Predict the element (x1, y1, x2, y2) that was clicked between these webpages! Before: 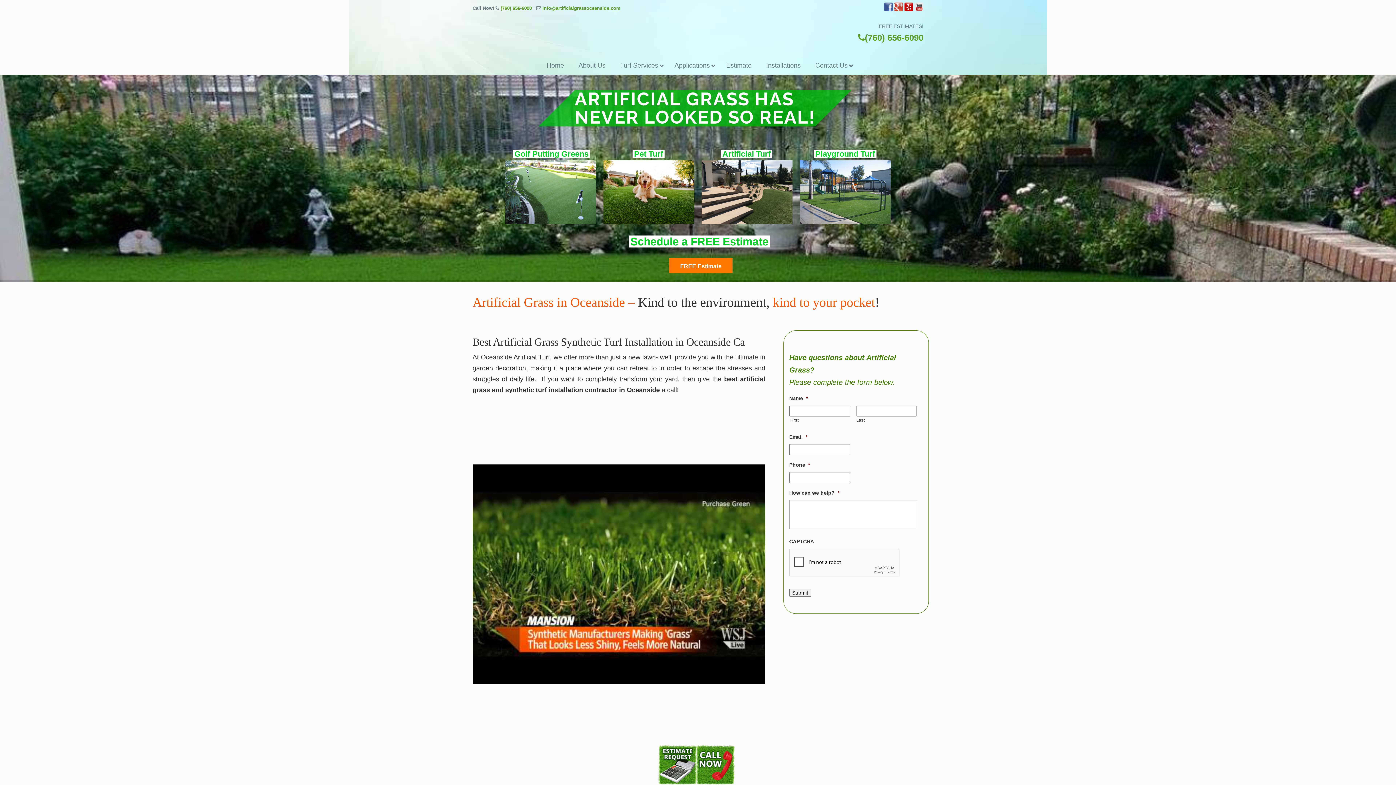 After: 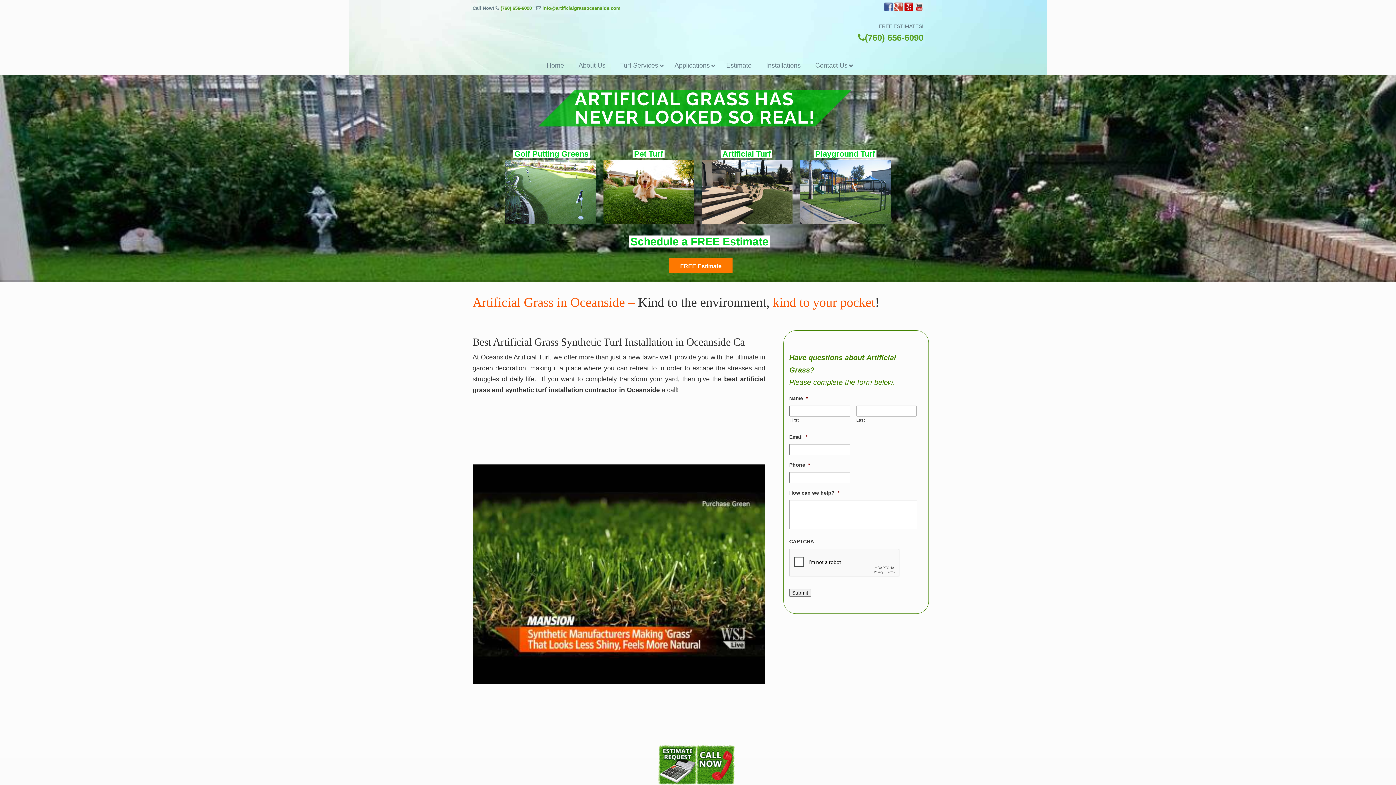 Action: bbox: (607, 12, 789, 55) label: ▷☎️Artificial Grass Oceanside Ca, Synthetic Turf Installation